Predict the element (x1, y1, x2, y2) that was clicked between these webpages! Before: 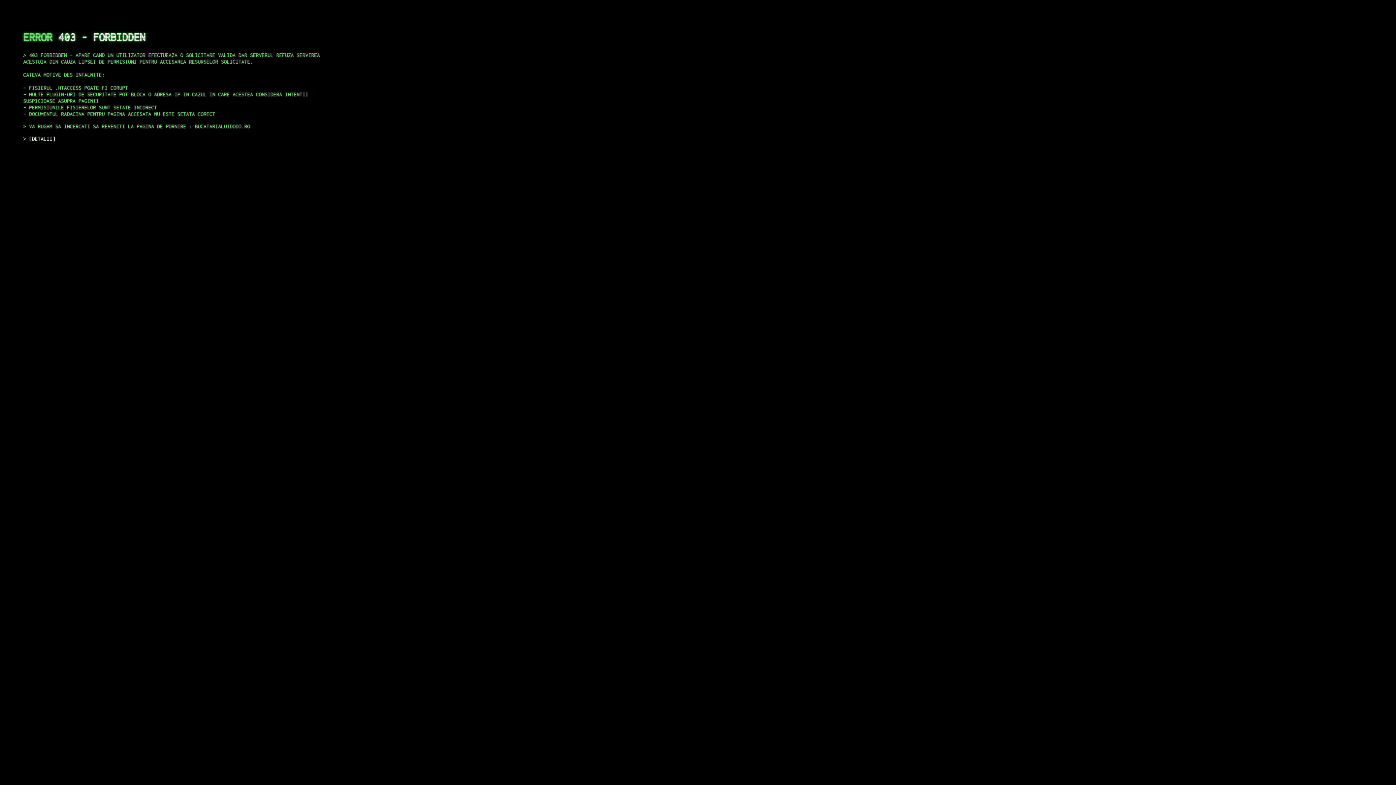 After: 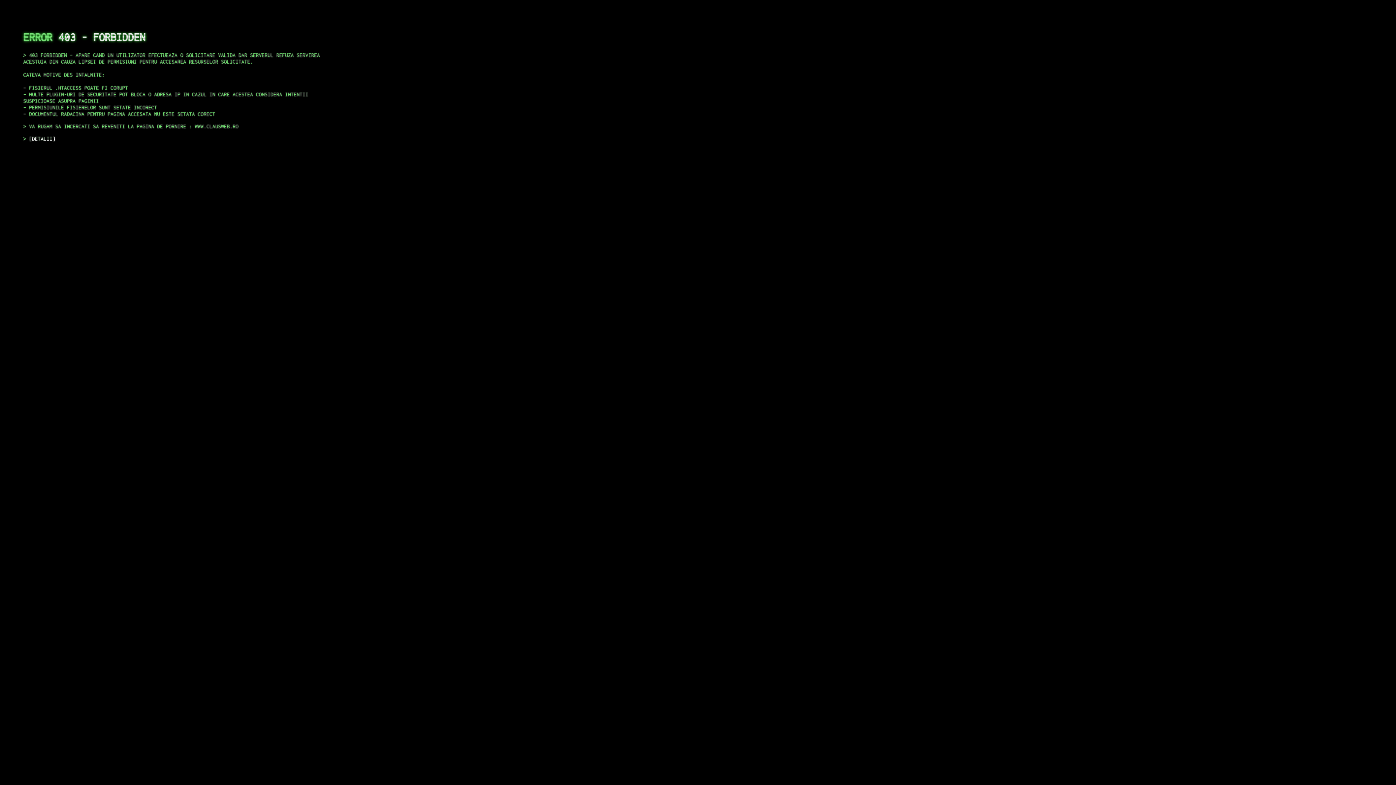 Action: bbox: (29, 135, 55, 141) label: DETALII